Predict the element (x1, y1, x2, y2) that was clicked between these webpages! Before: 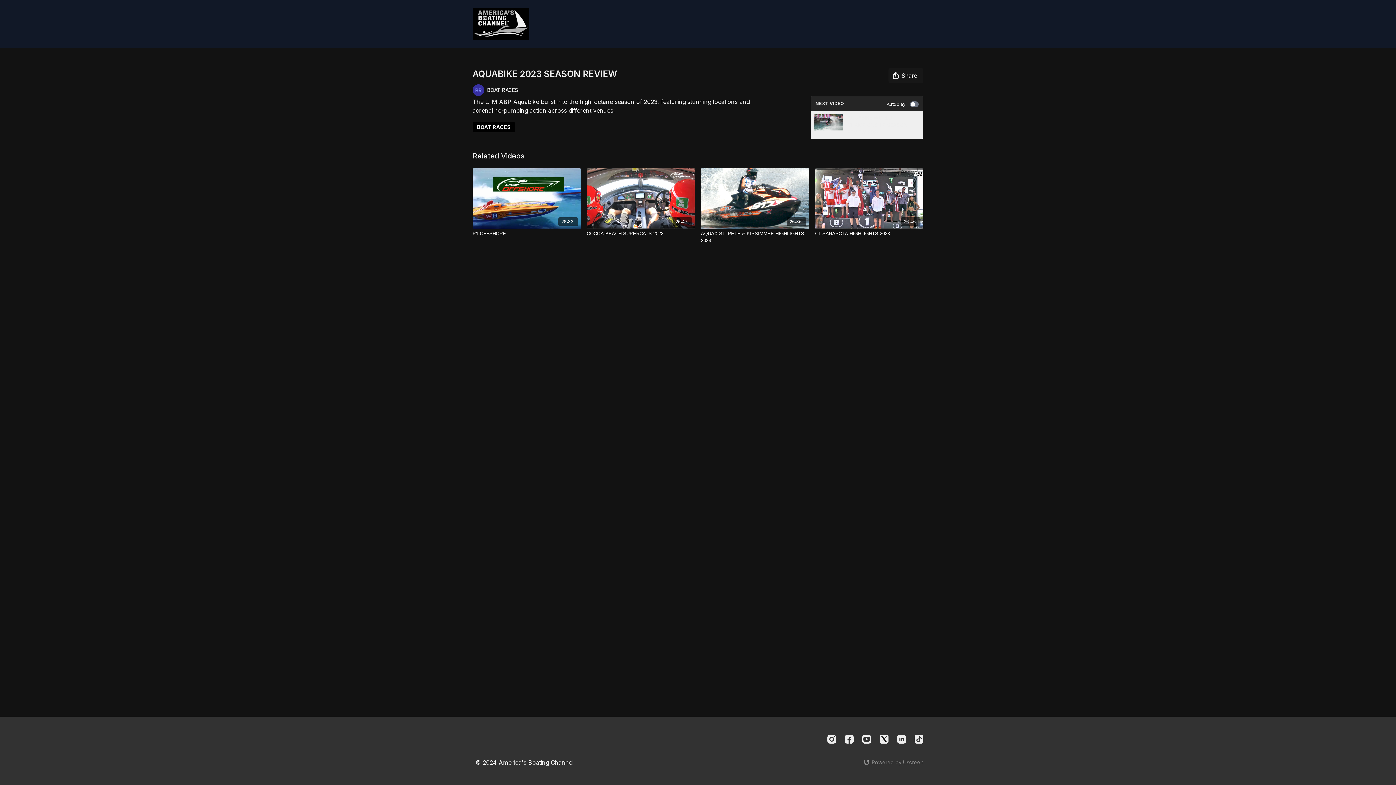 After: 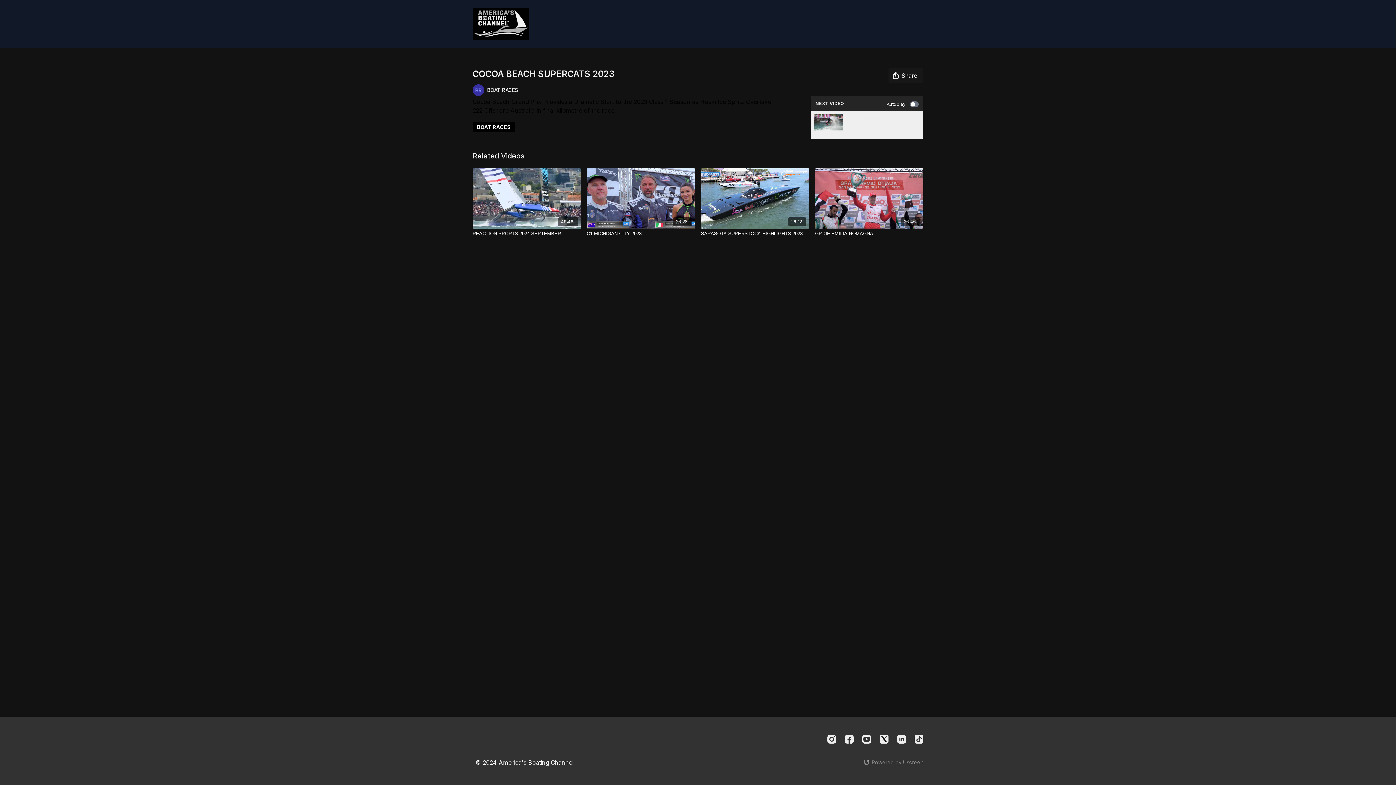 Action: bbox: (586, 168, 695, 229) label: 26:47